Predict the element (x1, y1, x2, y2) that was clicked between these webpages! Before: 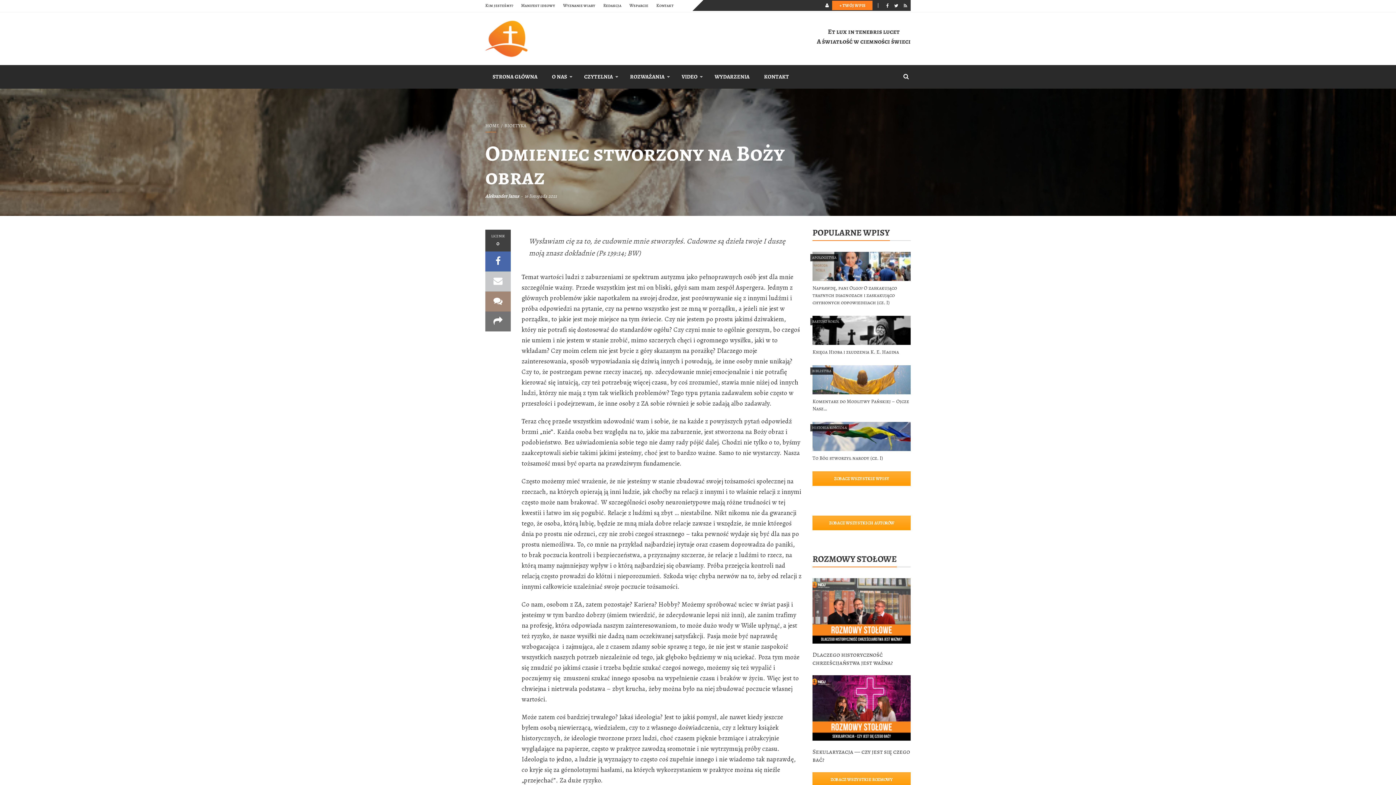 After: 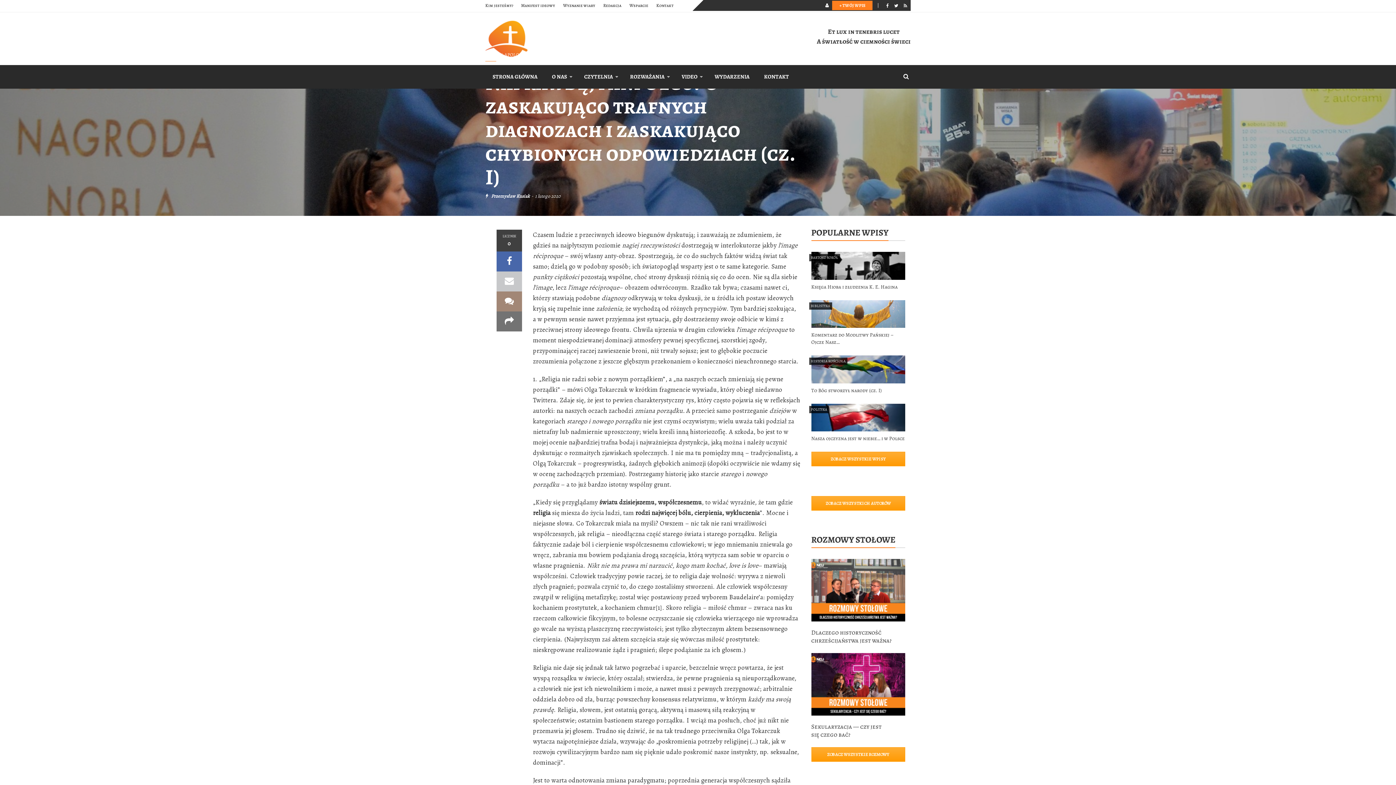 Action: label: Naprawdę, pani Olgo? O zaskakująco trafnych diagnozach i zaskakująco chybionych odpowiedziach (cz. I) bbox: (812, 284, 897, 306)